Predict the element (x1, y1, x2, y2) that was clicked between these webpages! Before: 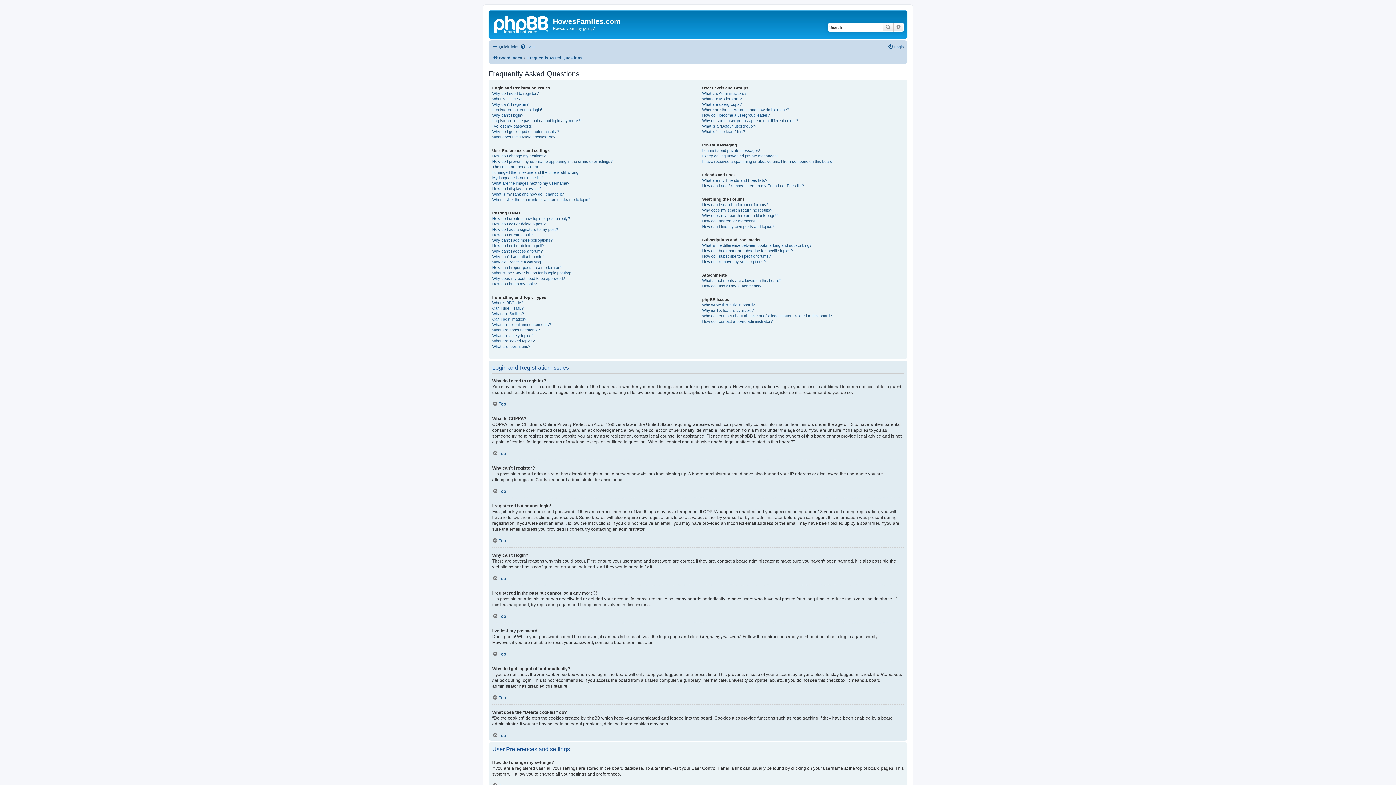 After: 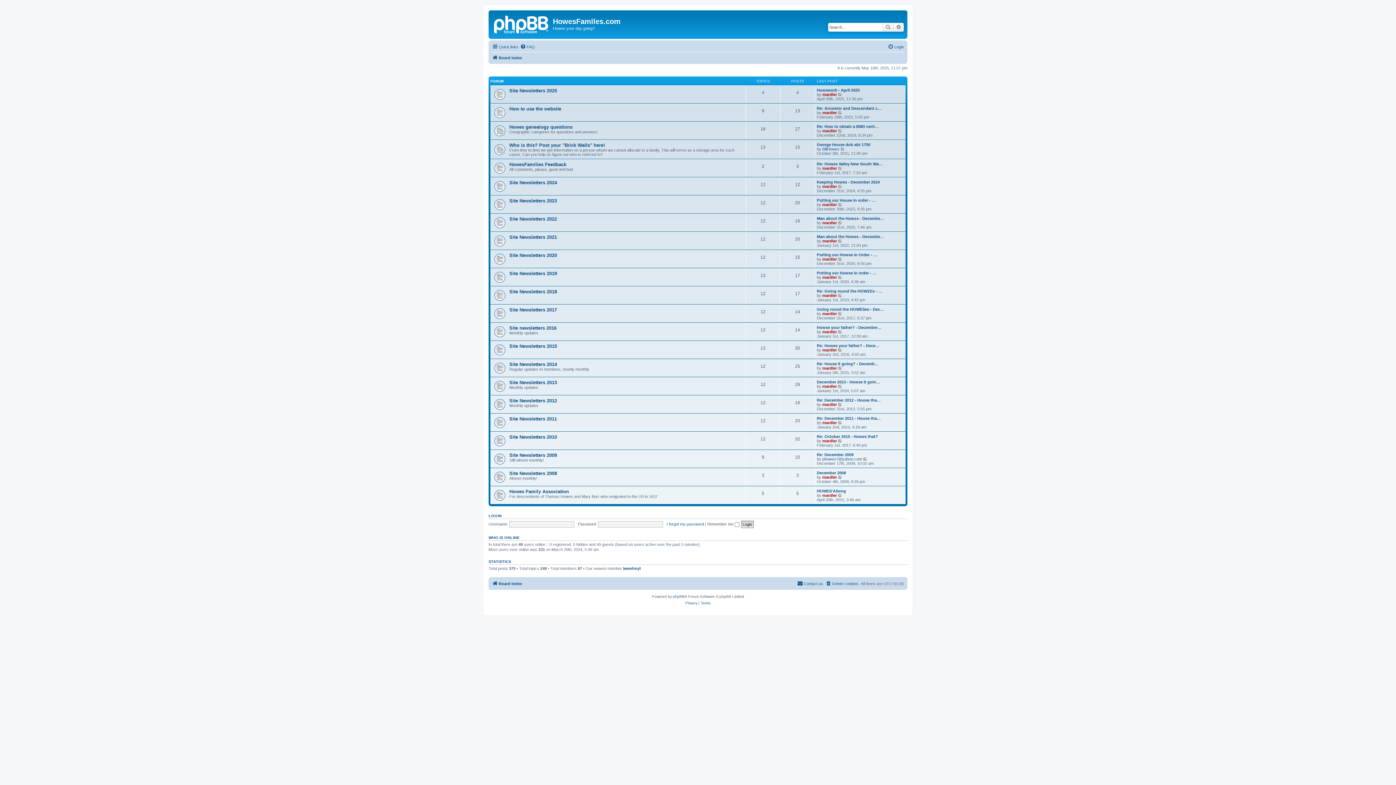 Action: label: Board index bbox: (492, 53, 522, 62)